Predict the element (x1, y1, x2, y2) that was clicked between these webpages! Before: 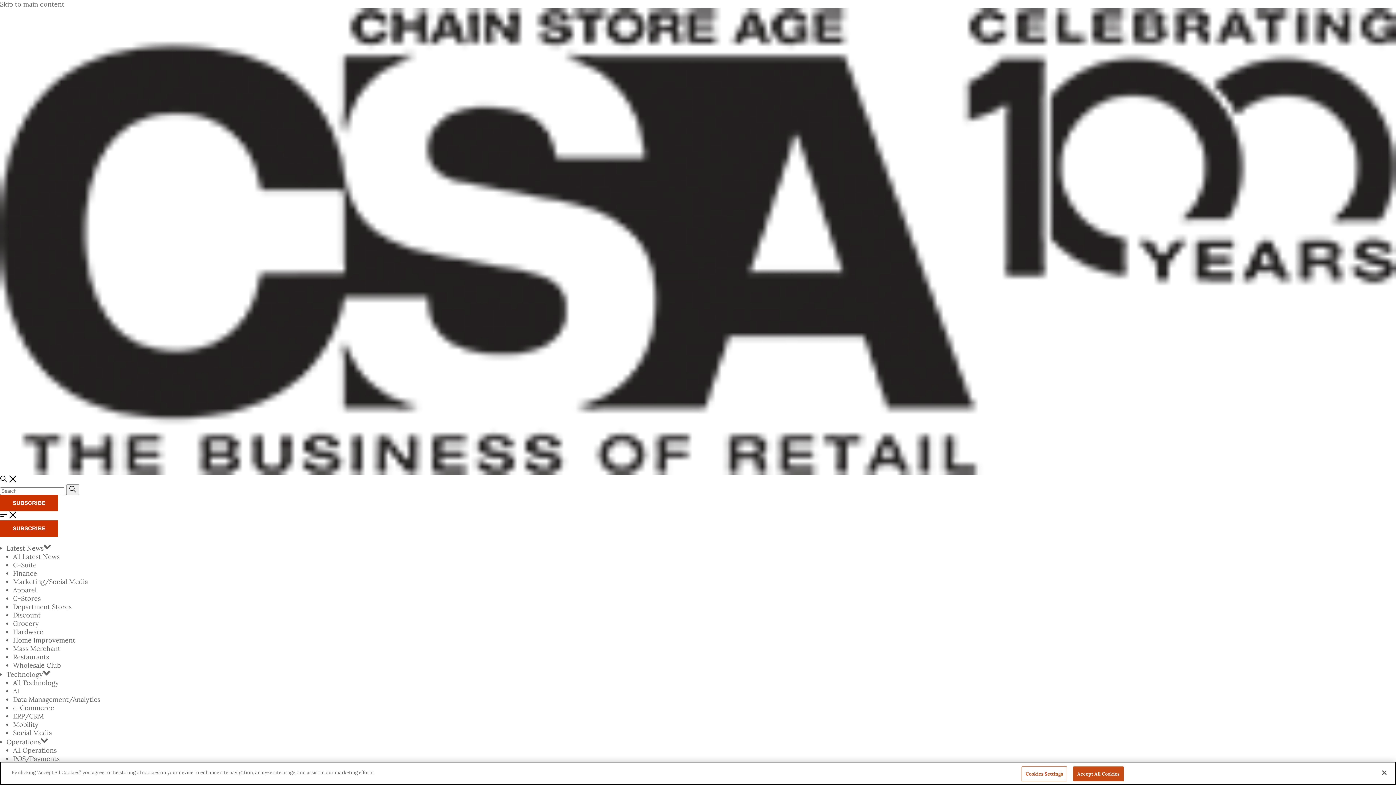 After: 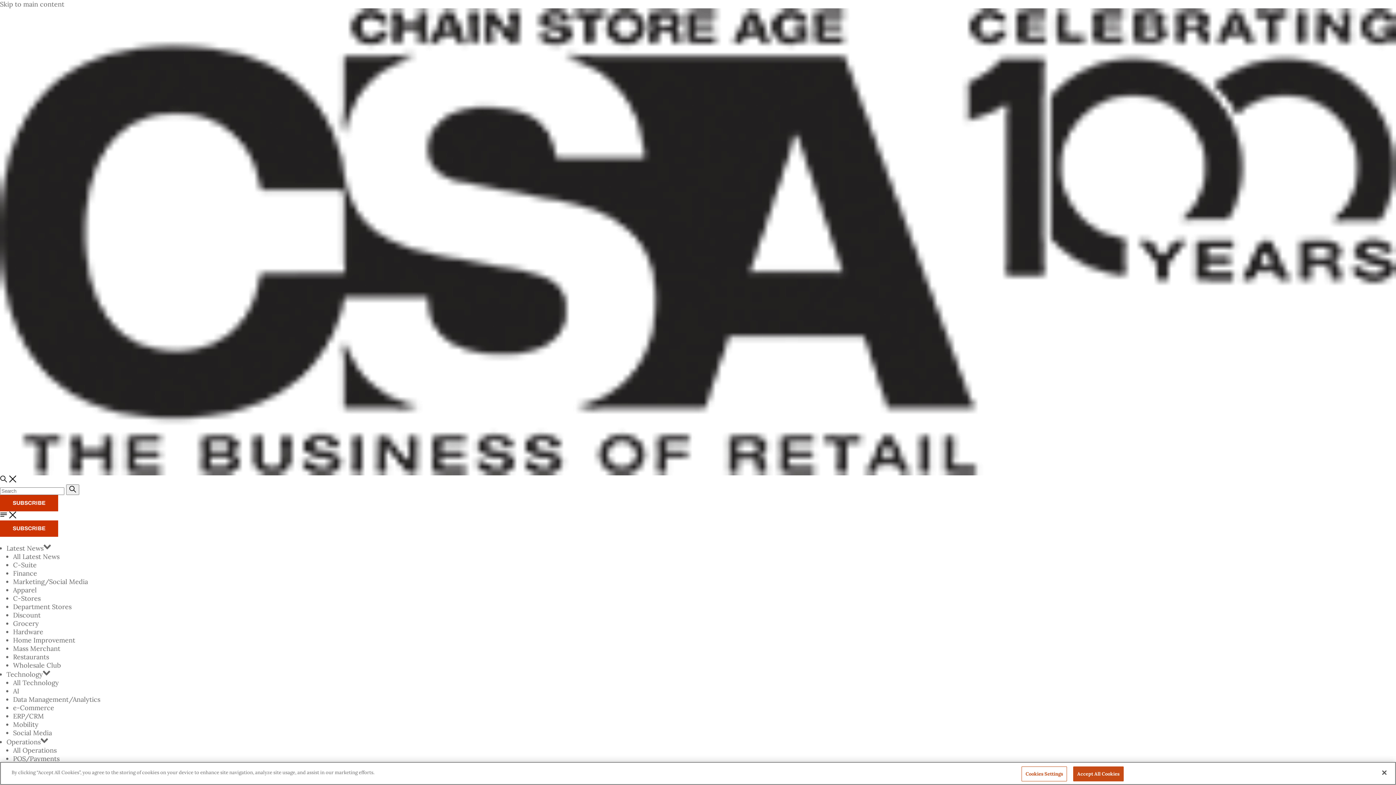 Action: label: ERP/CRM bbox: (13, 712, 44, 720)